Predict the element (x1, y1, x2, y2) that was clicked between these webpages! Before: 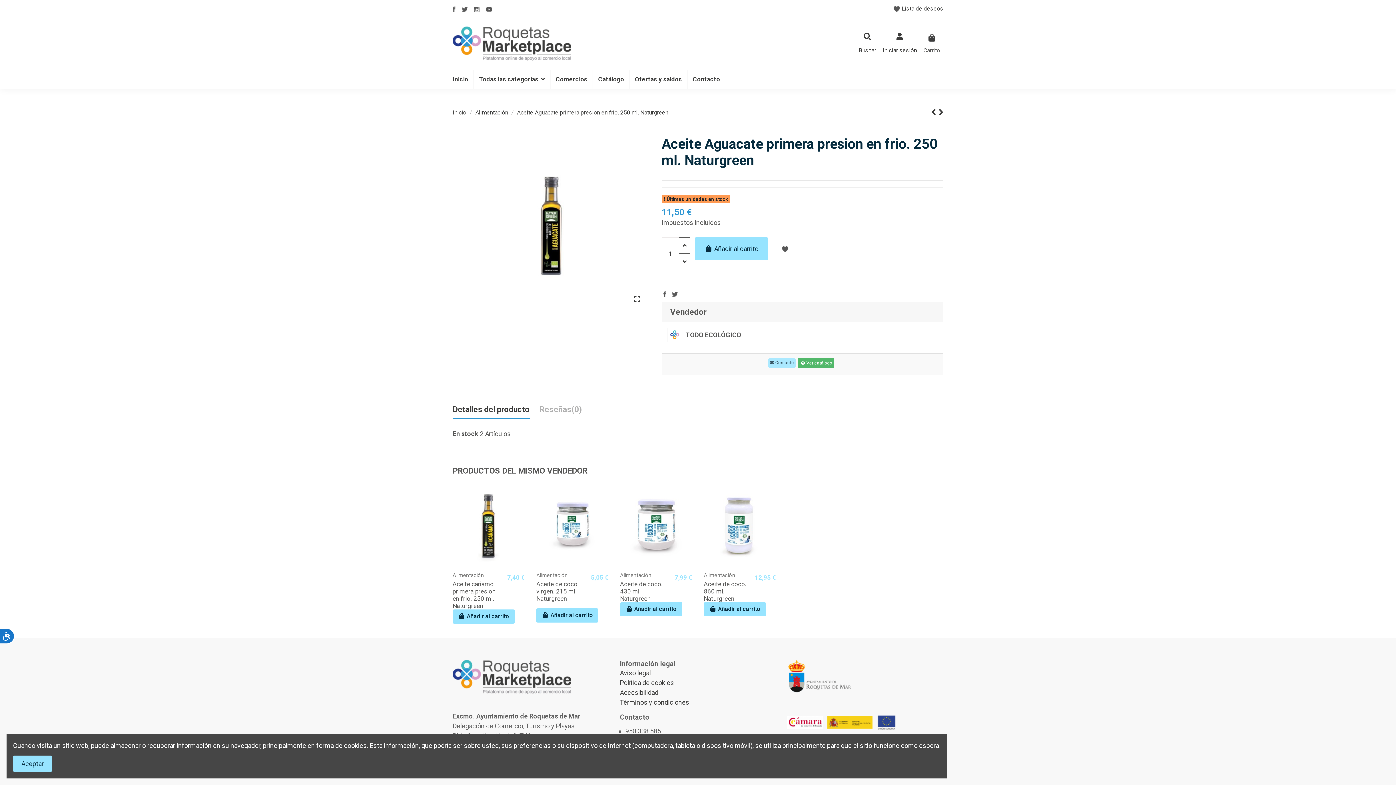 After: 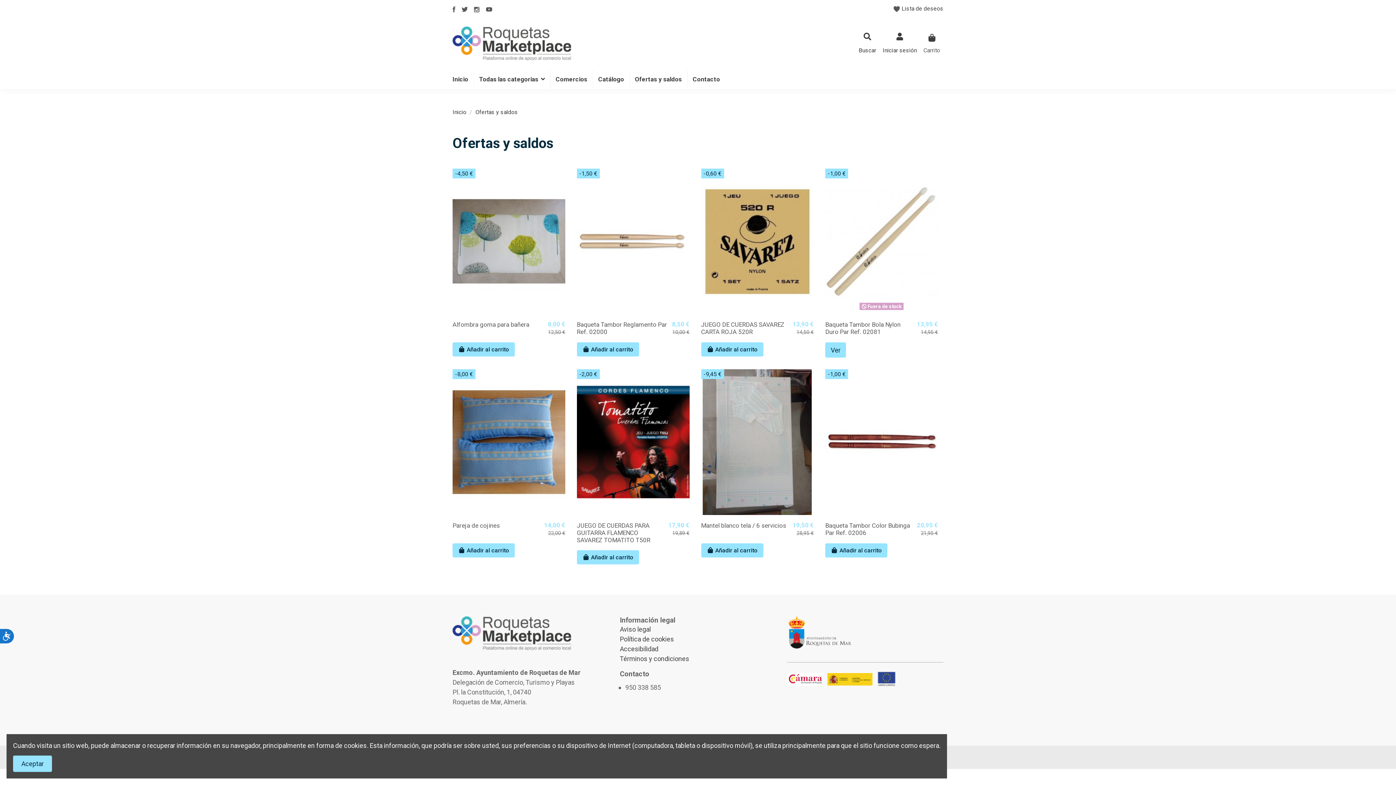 Action: bbox: (629, 69, 687, 89) label: Ofertas y saldos